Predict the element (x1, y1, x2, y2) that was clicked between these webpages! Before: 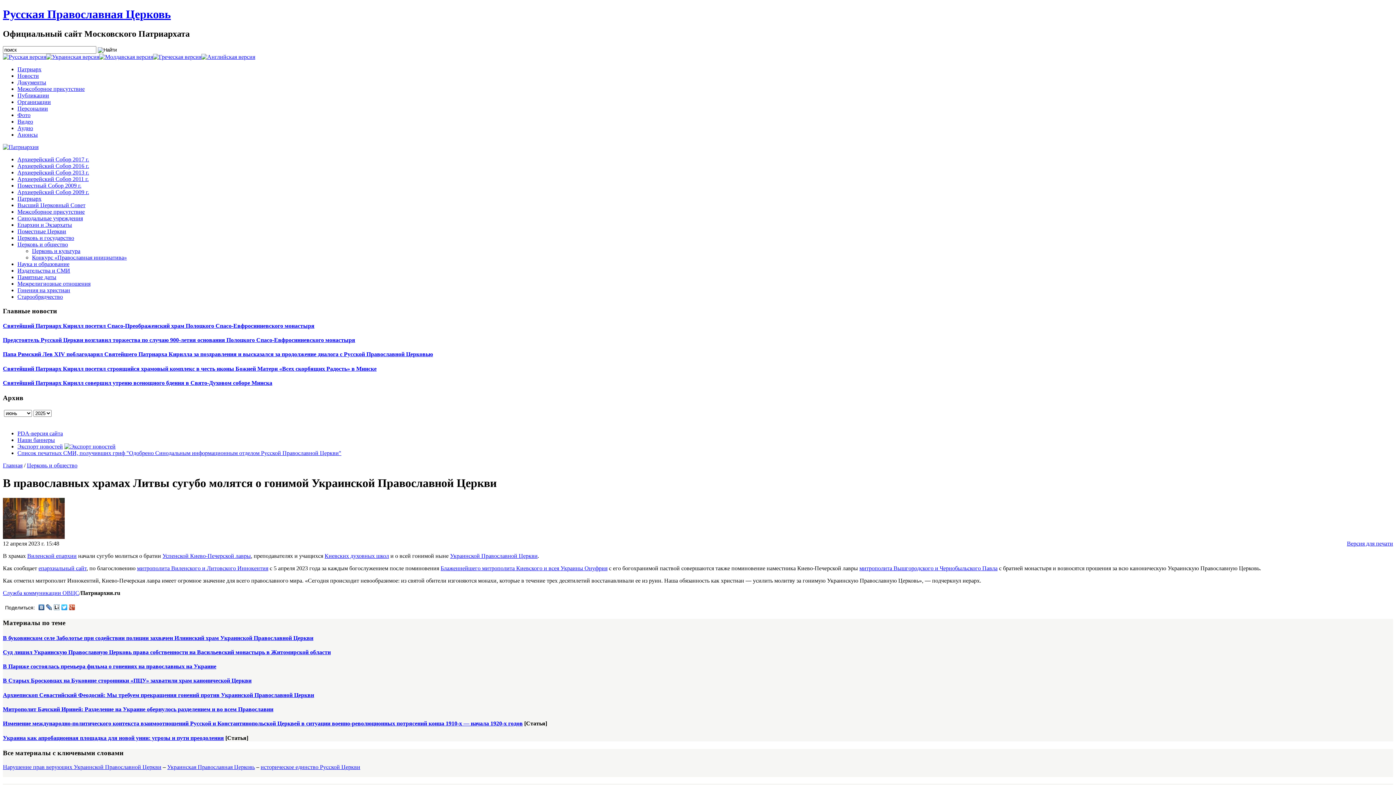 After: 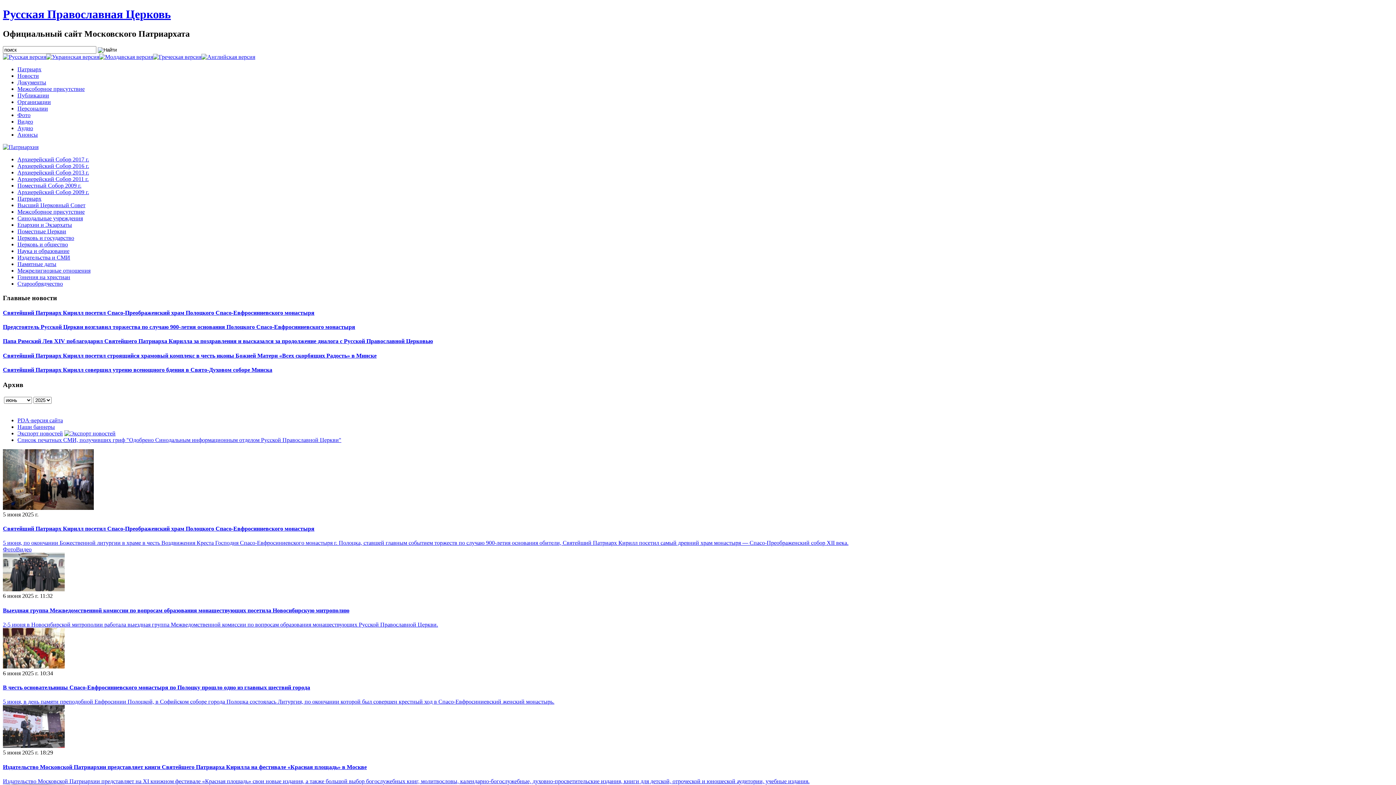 Action: bbox: (17, 72, 38, 78) label: Новости